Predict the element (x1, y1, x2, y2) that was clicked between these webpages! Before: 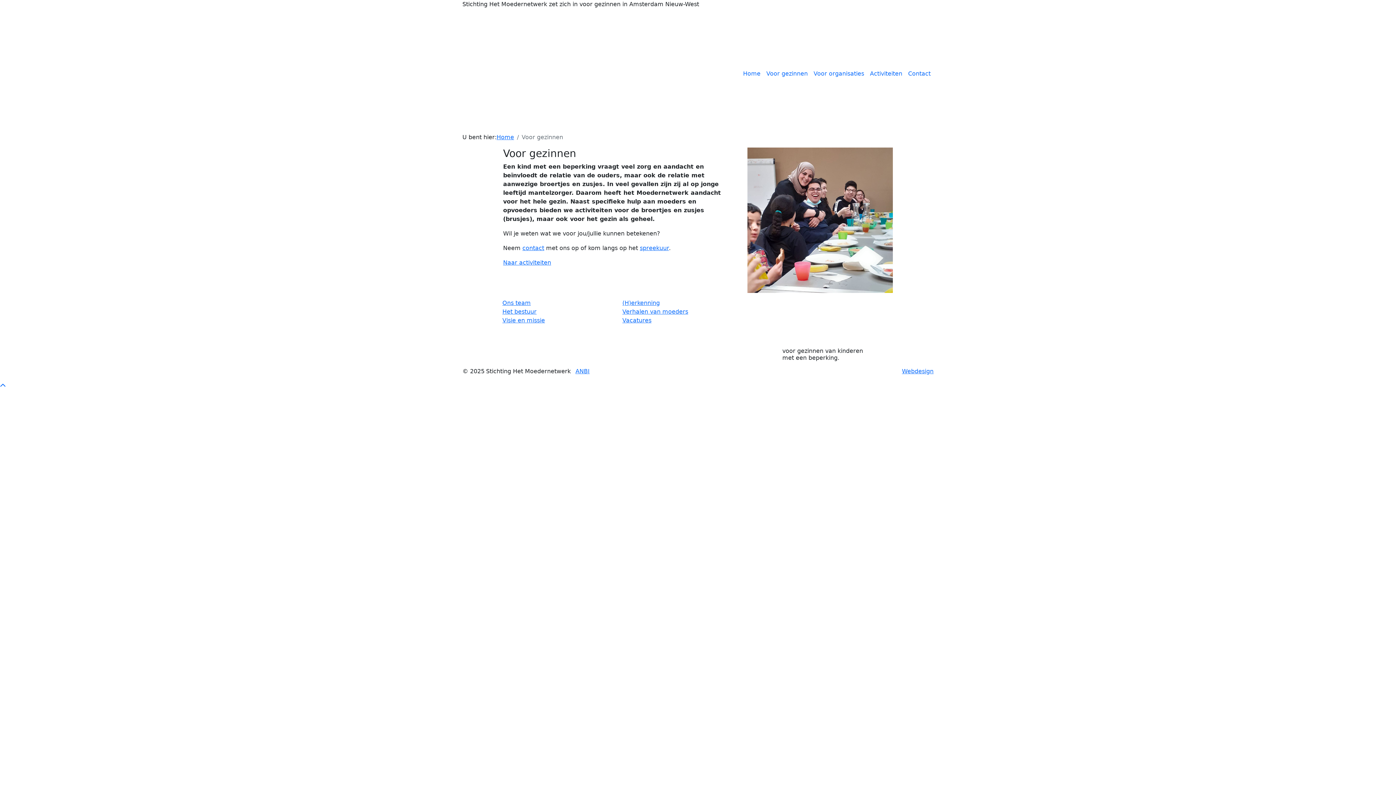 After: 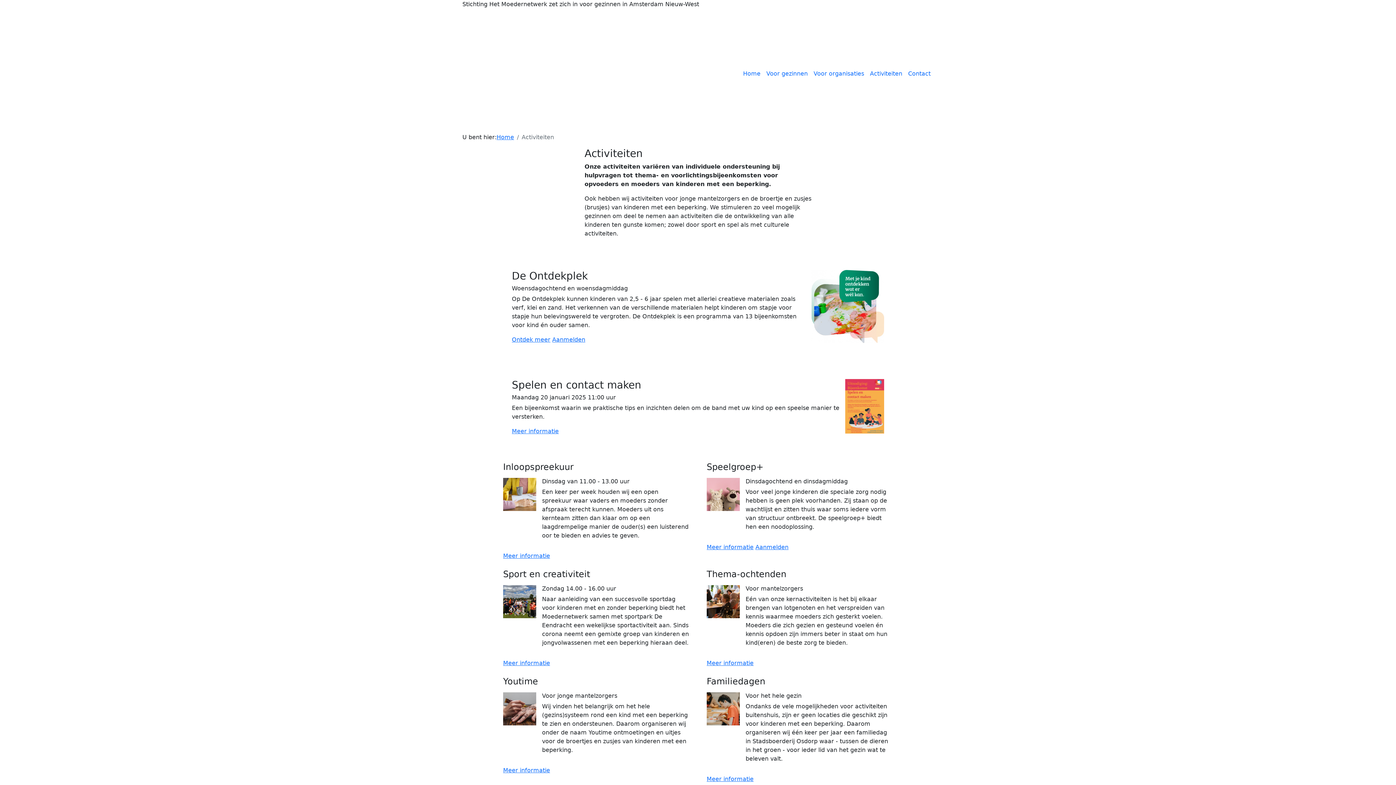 Action: label: Activiteiten bbox: (867, 66, 905, 81)